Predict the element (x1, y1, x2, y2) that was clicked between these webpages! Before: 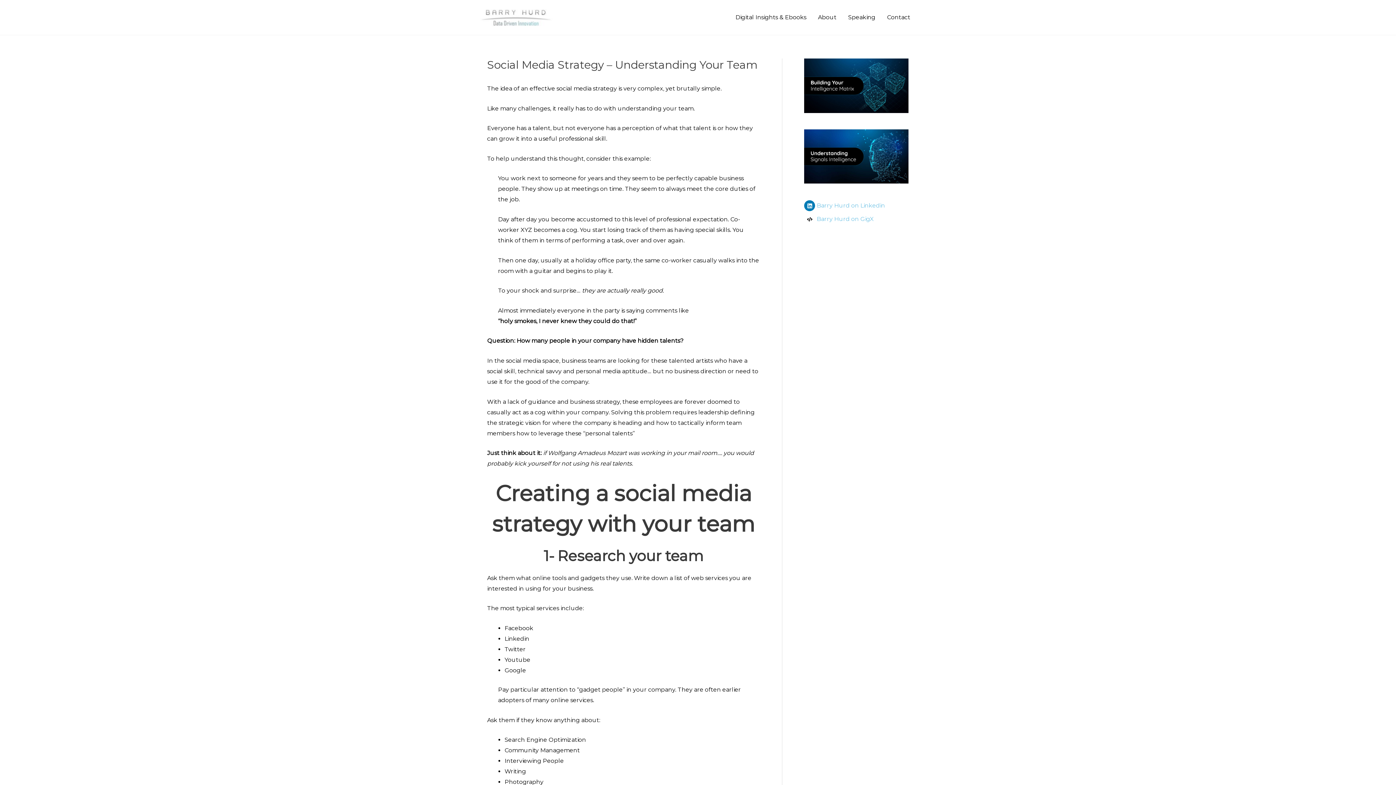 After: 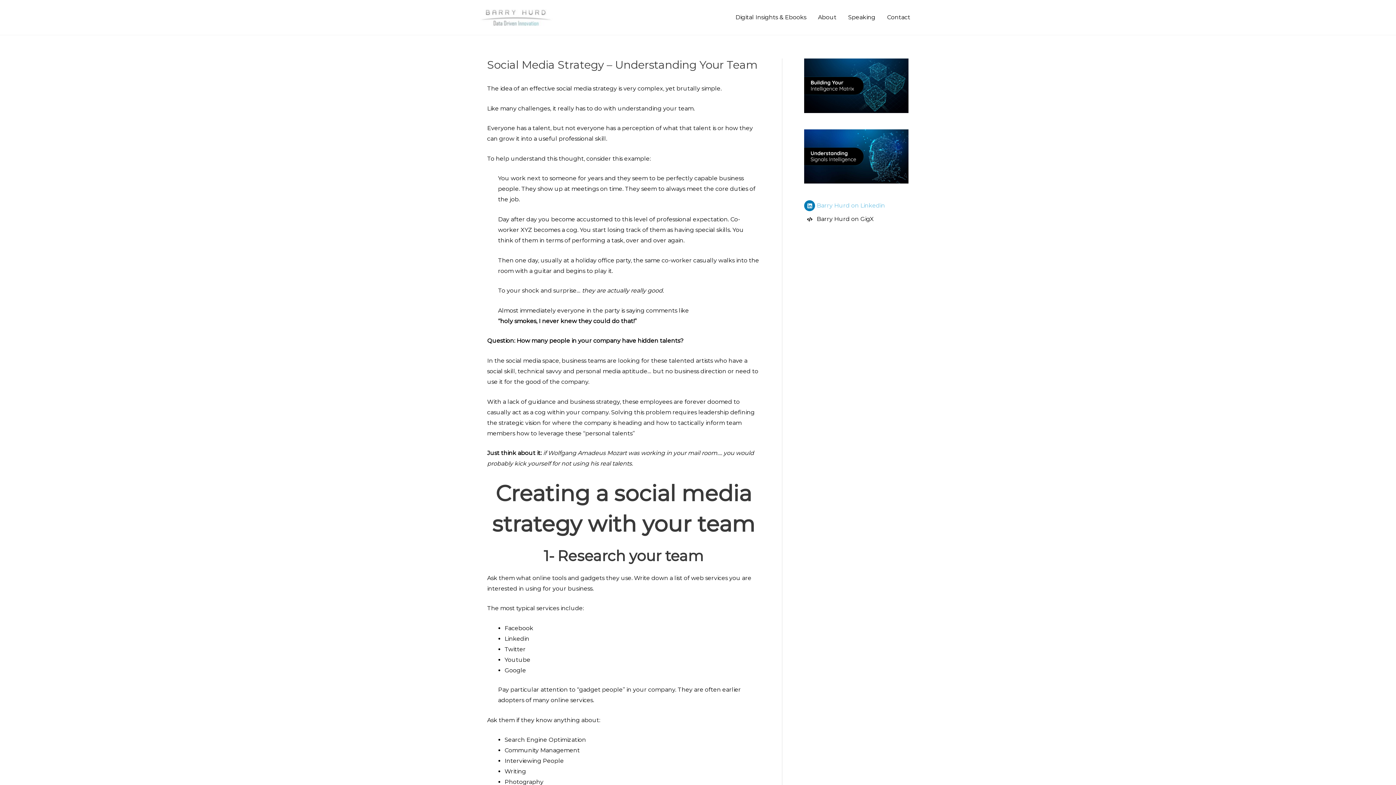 Action: label: code bbox: (804, 213, 908, 225)